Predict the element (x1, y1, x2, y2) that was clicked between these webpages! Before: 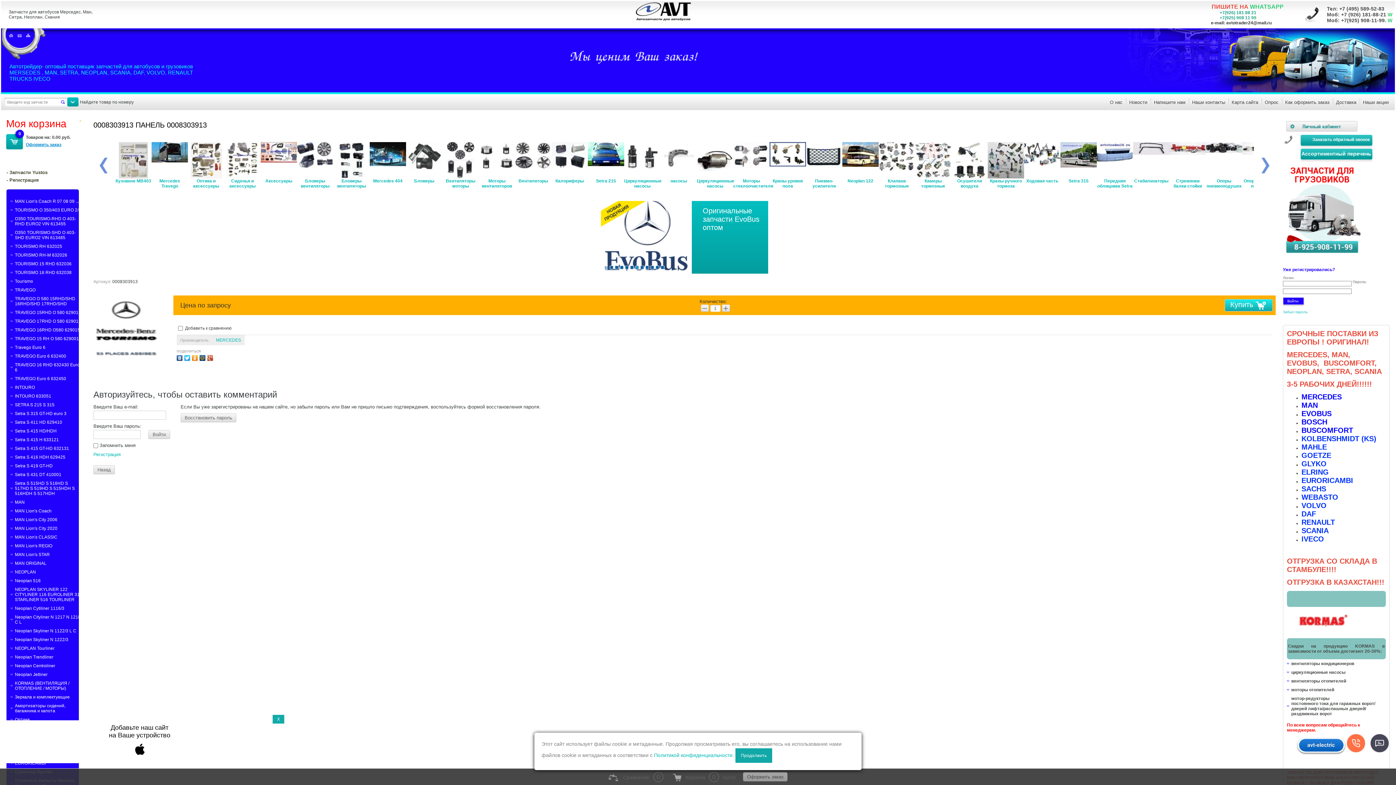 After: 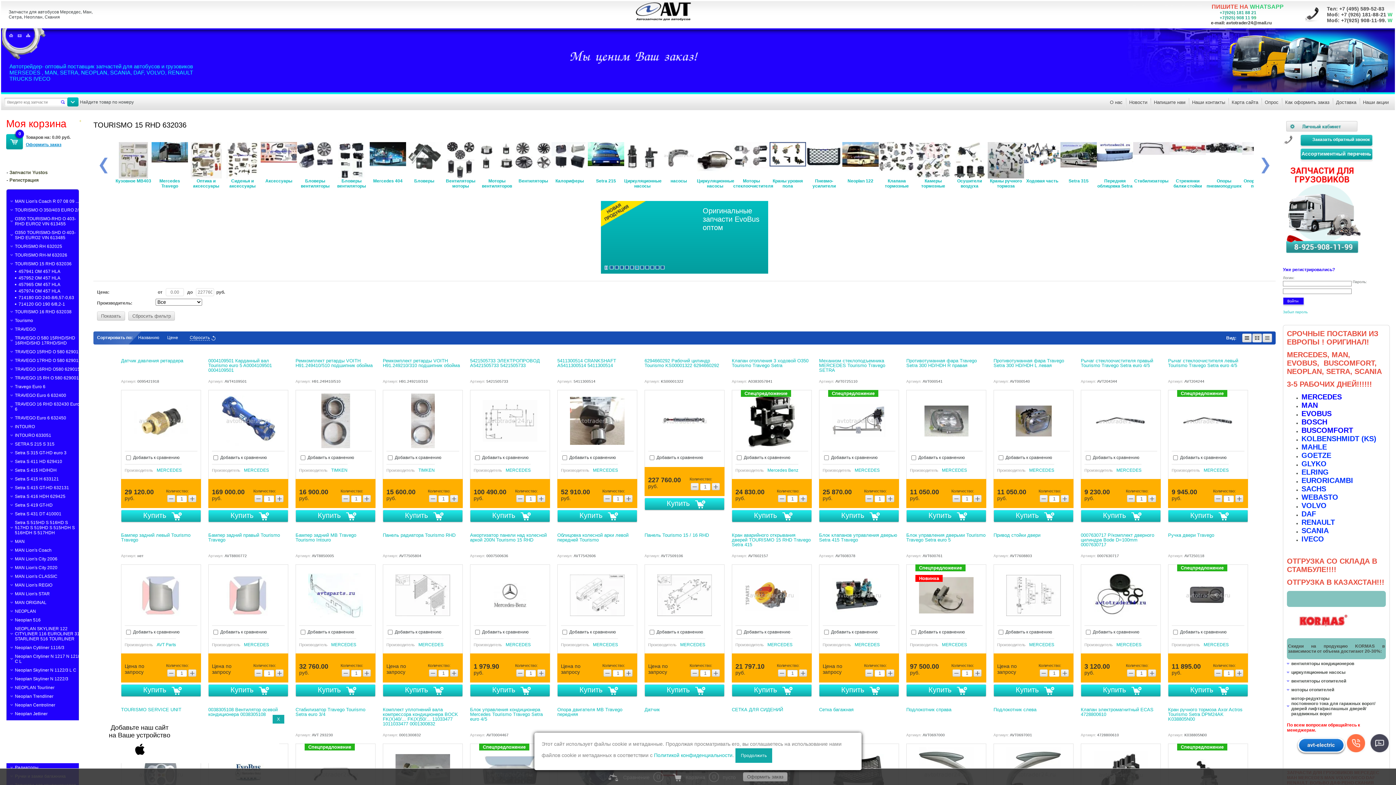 Action: label: TOURISMO 15 RHD 632036 bbox: (14, 261, 71, 266)